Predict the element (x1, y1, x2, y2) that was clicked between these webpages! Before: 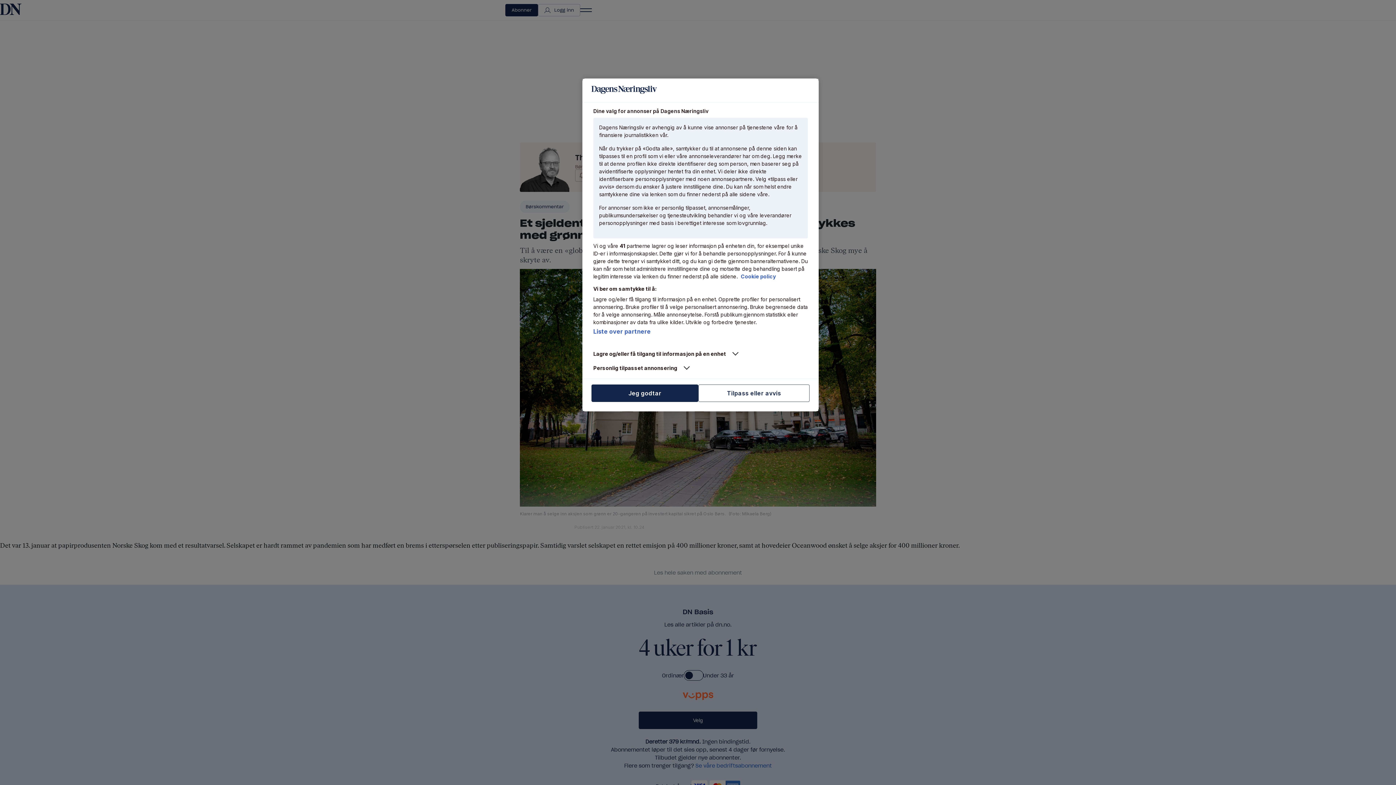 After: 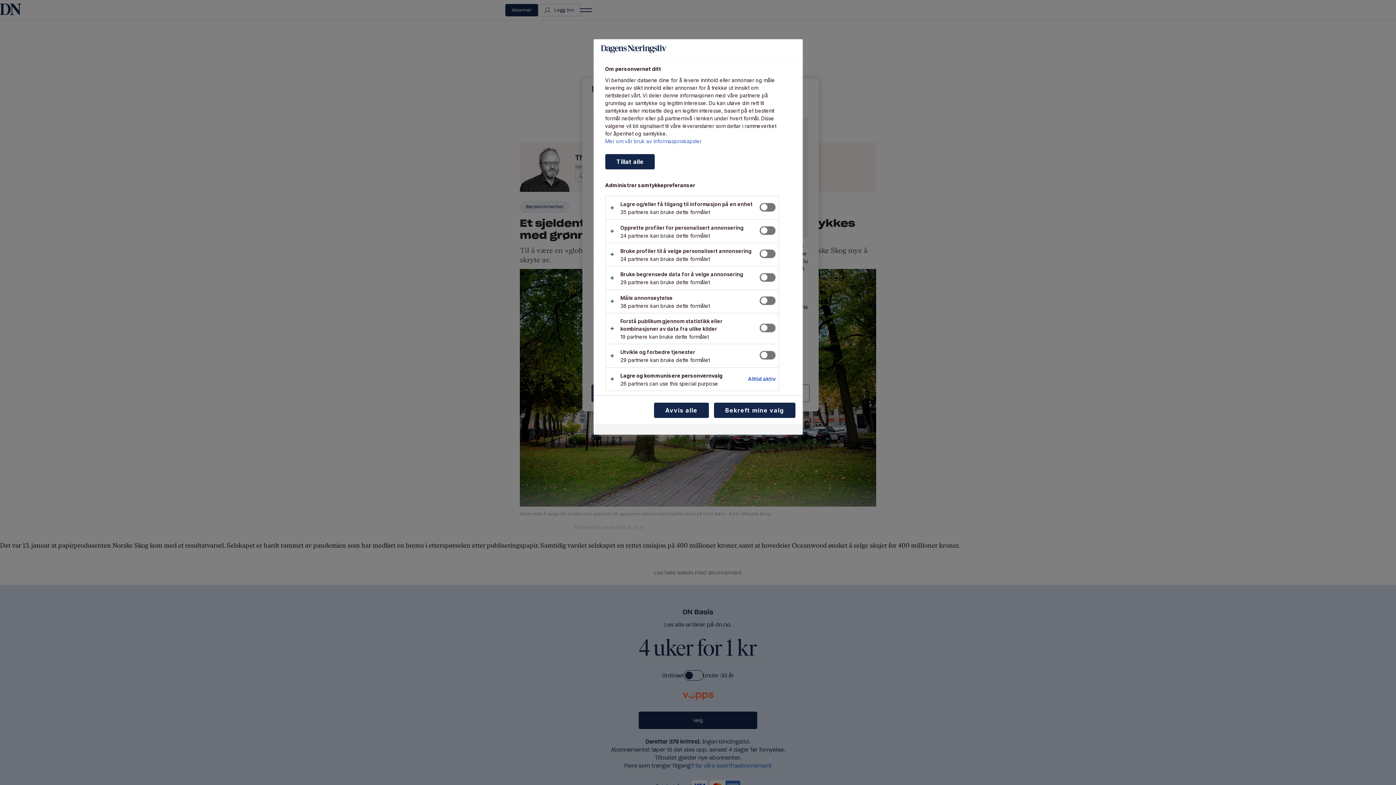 Action: bbox: (698, 384, 809, 402) label: Tilpass eller avvis